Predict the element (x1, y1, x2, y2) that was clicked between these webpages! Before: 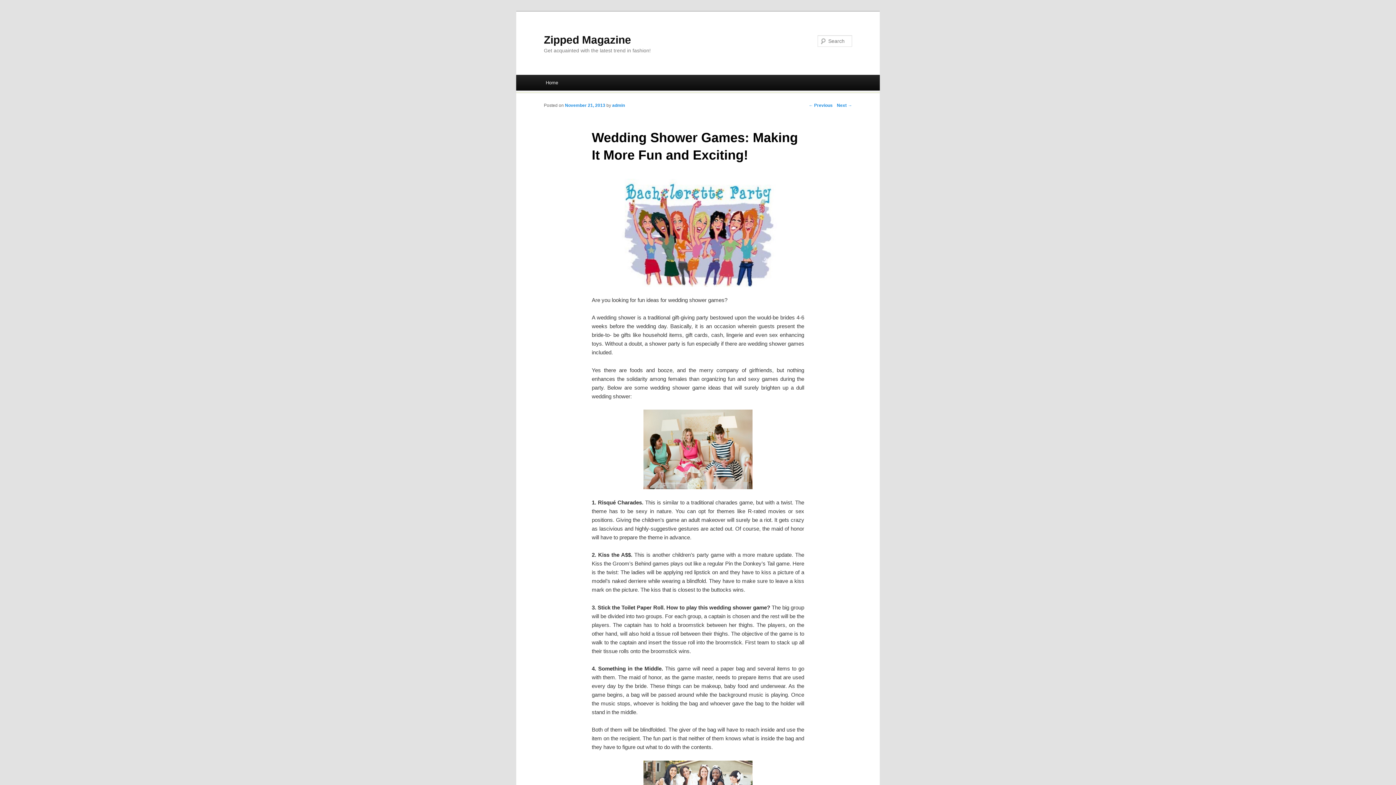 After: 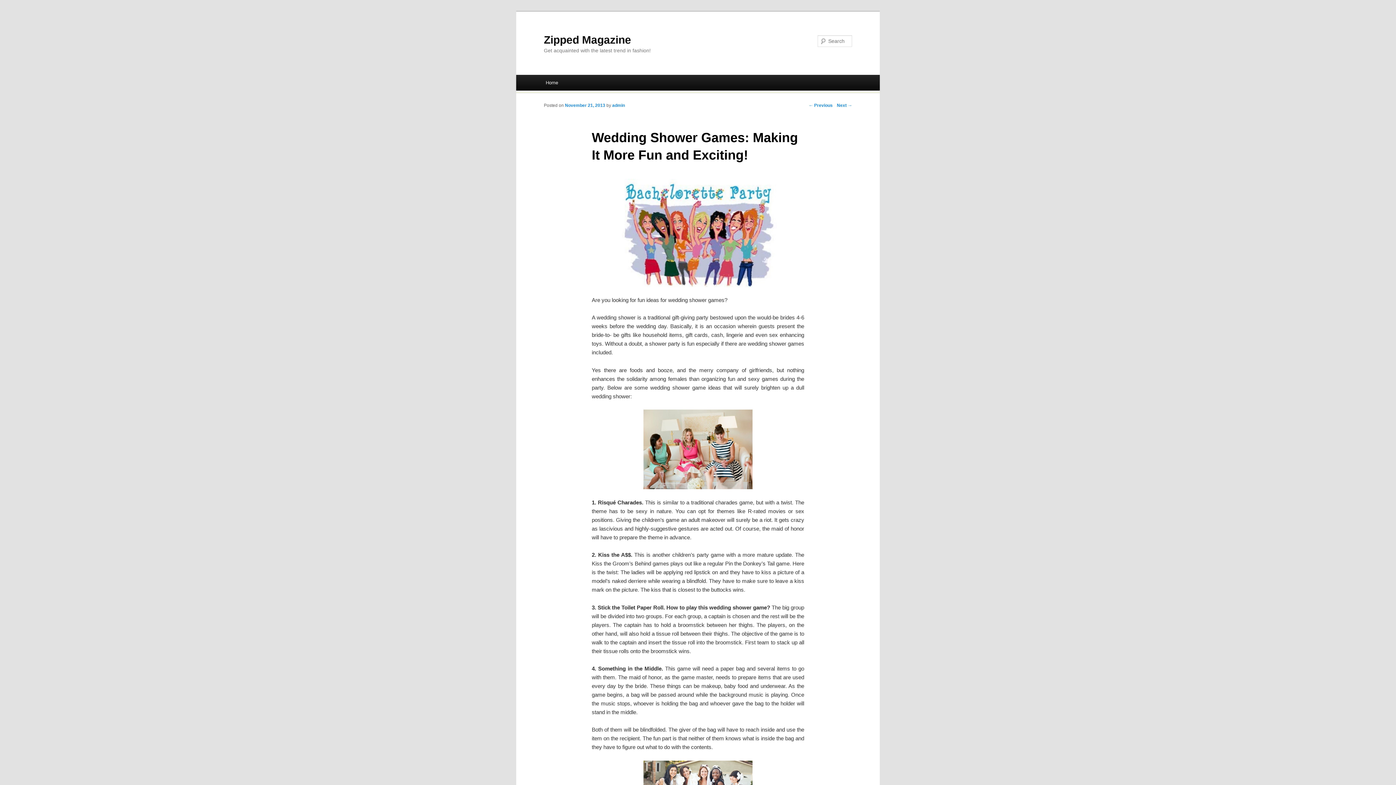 Action: label: November 21, 2013 bbox: (565, 103, 605, 108)